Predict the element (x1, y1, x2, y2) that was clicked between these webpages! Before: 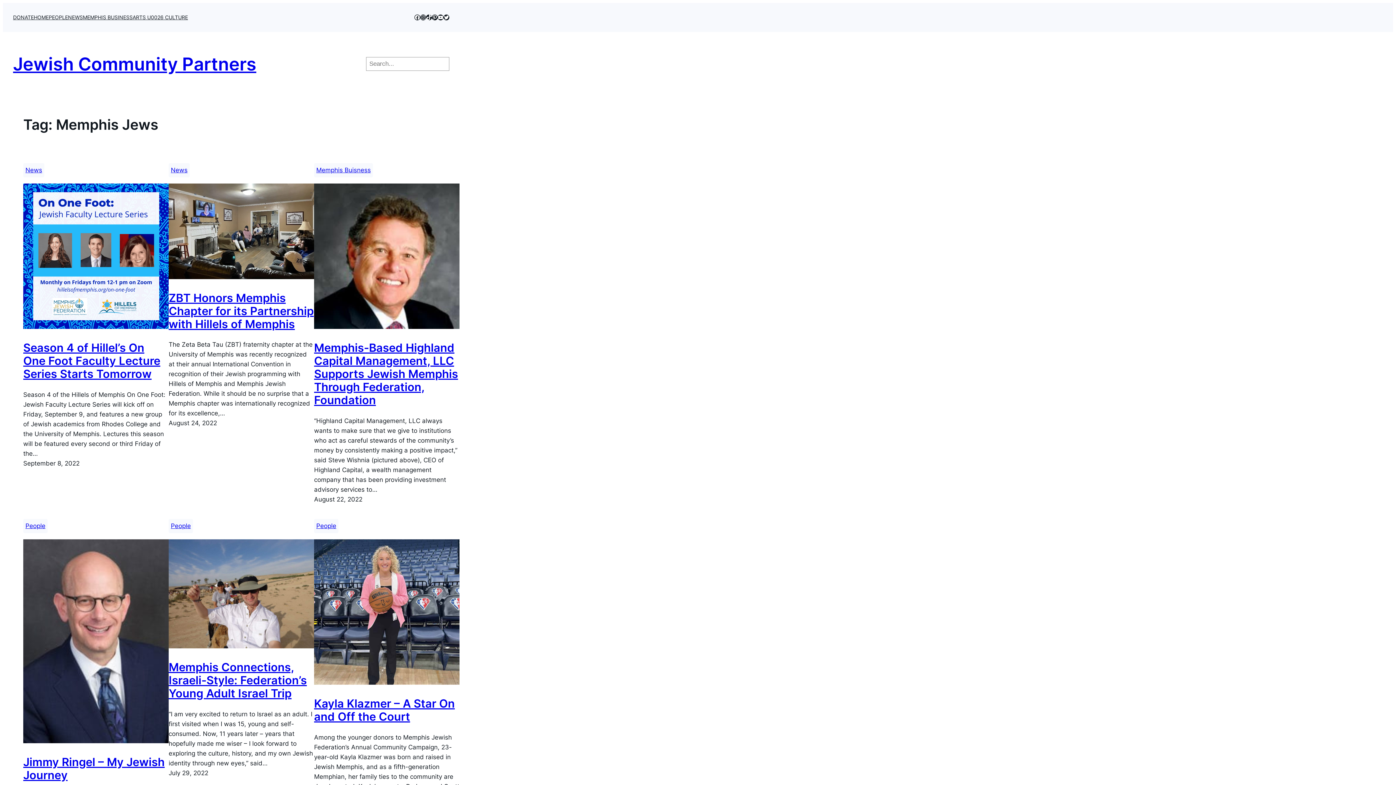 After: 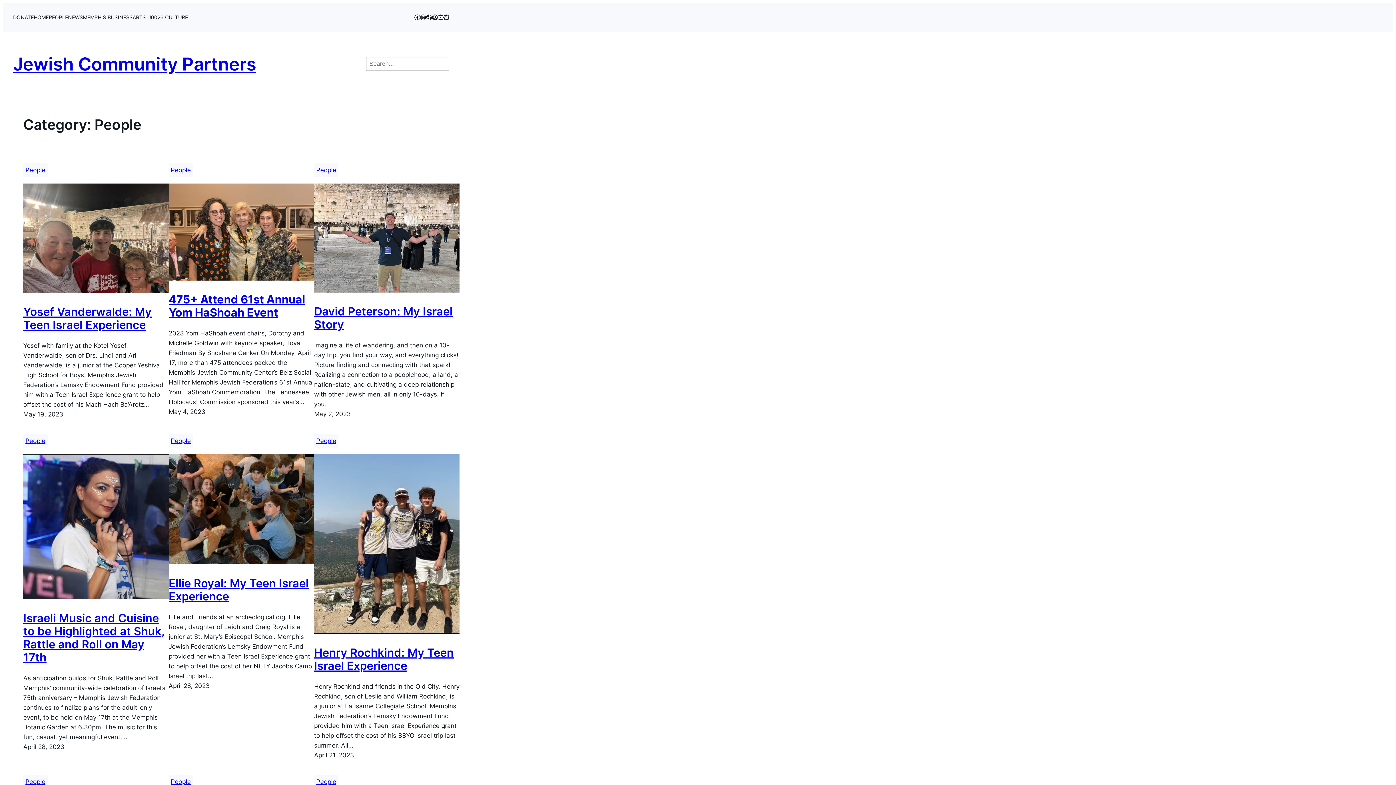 Action: label: PEOPLE bbox: (48, 13, 68, 21)